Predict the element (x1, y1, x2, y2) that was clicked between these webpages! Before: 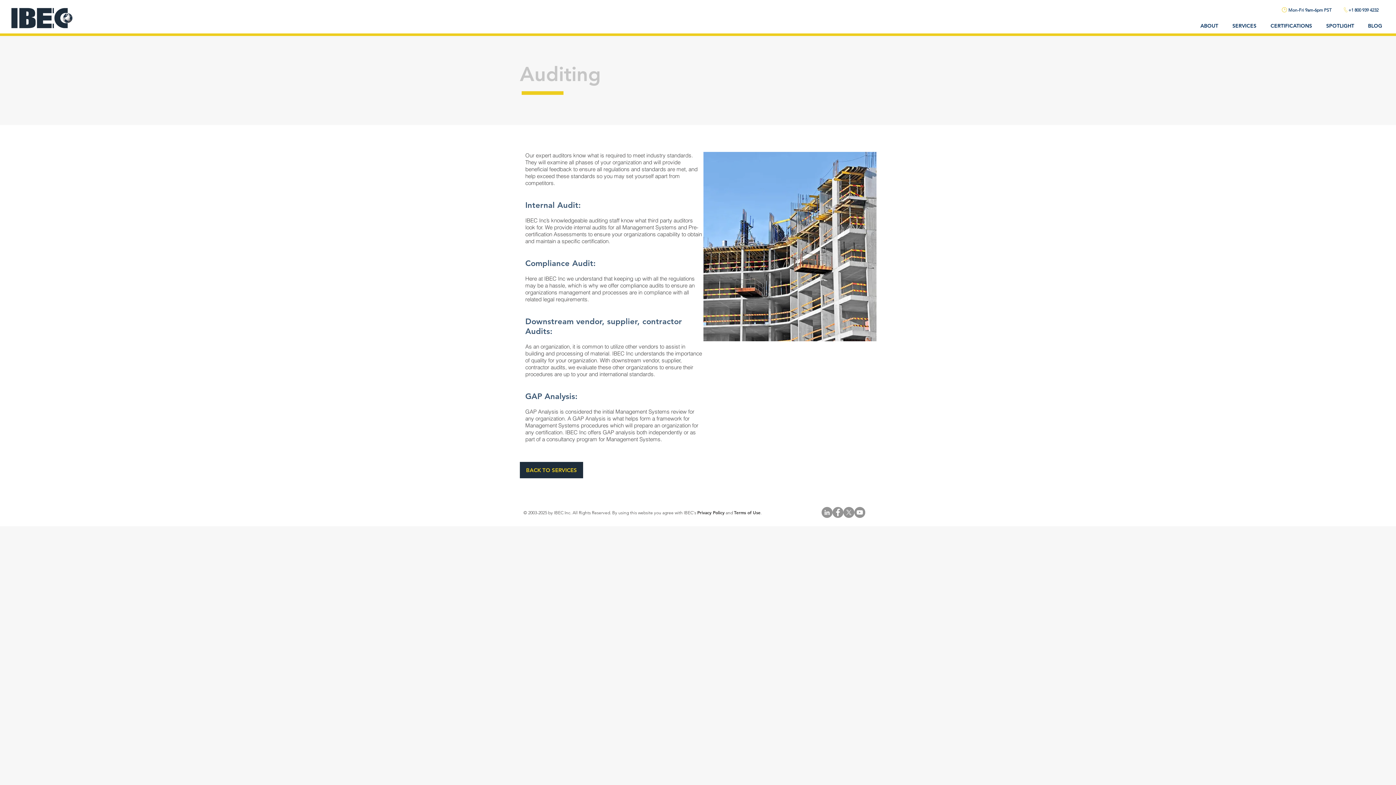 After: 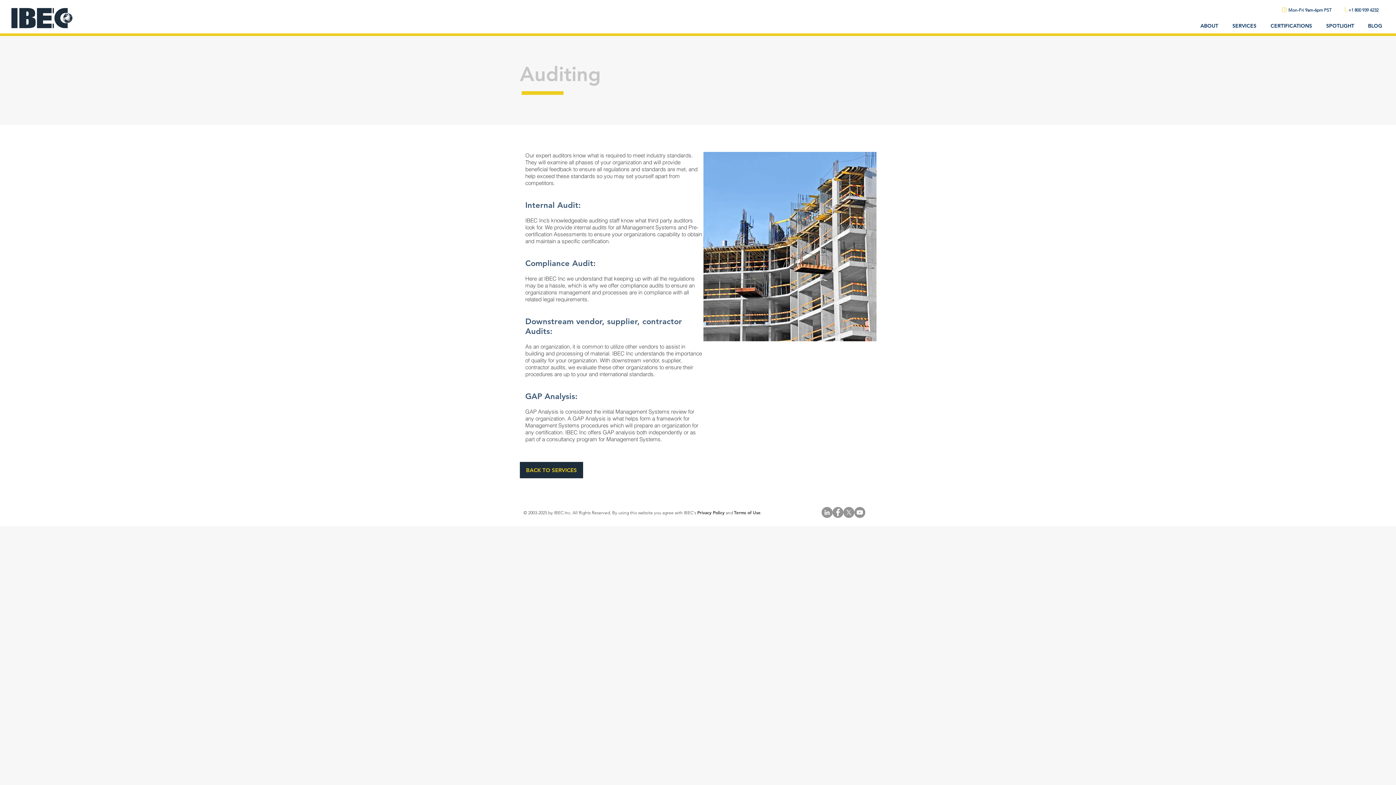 Action: label: LinkedIn - Grey Circle bbox: (821, 507, 832, 518)